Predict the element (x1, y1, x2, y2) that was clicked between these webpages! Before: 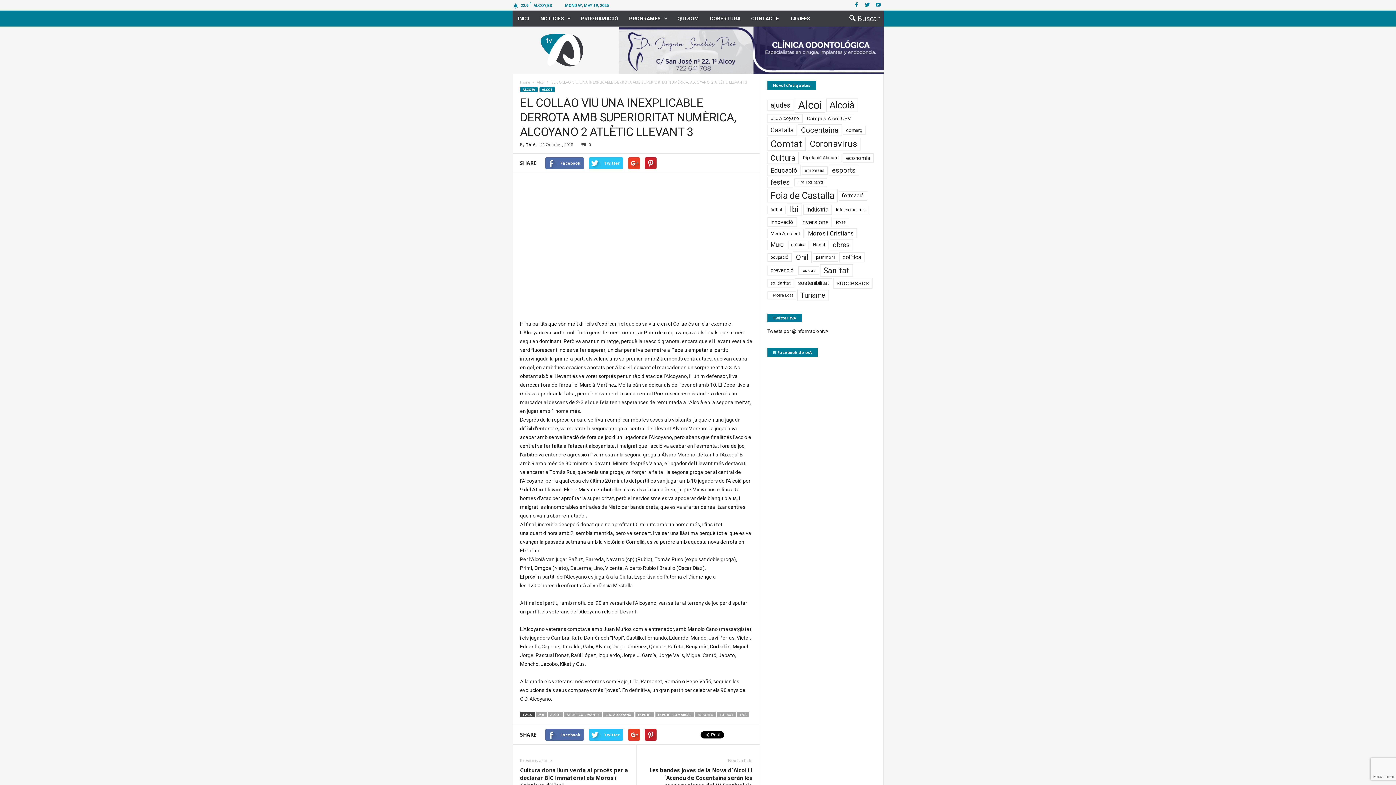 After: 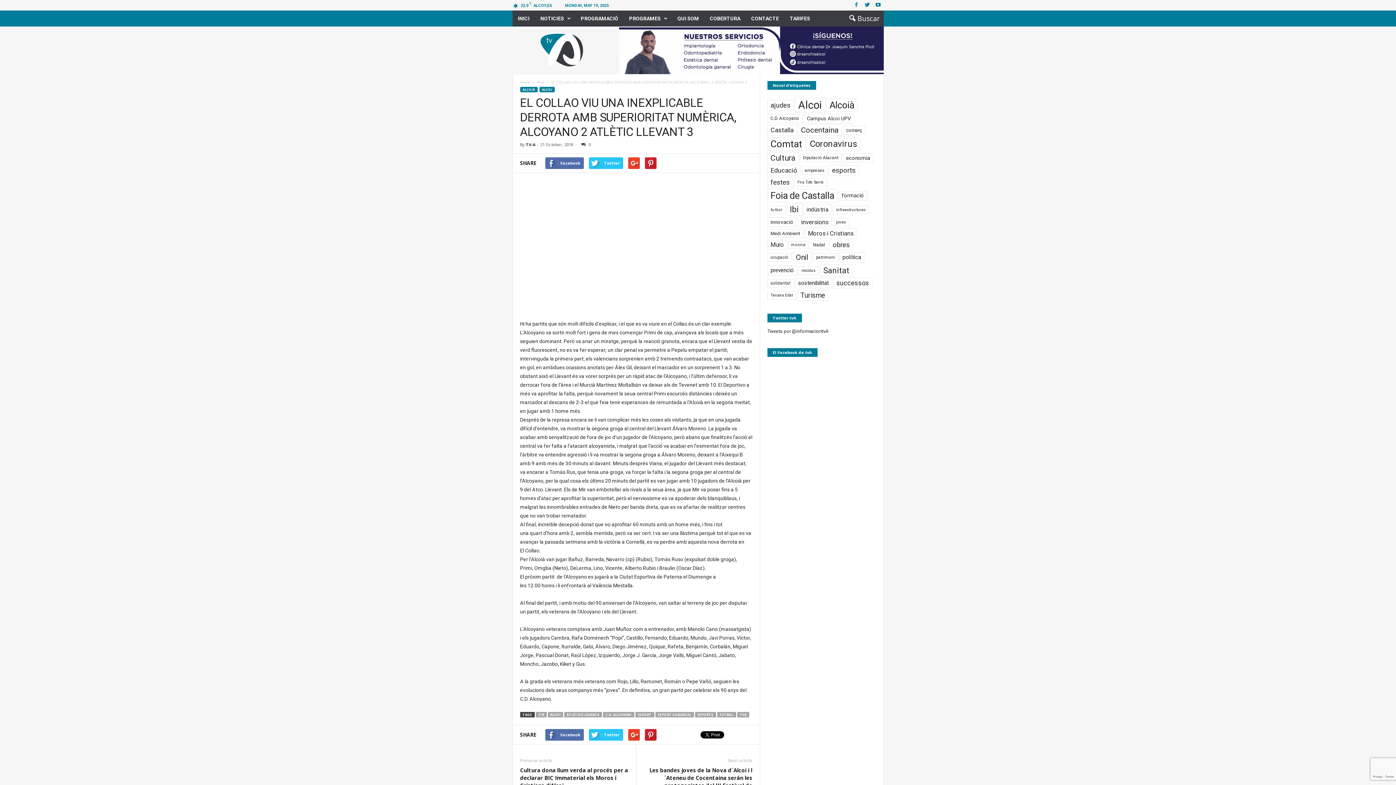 Action: bbox: (874, 0, 882, 10)